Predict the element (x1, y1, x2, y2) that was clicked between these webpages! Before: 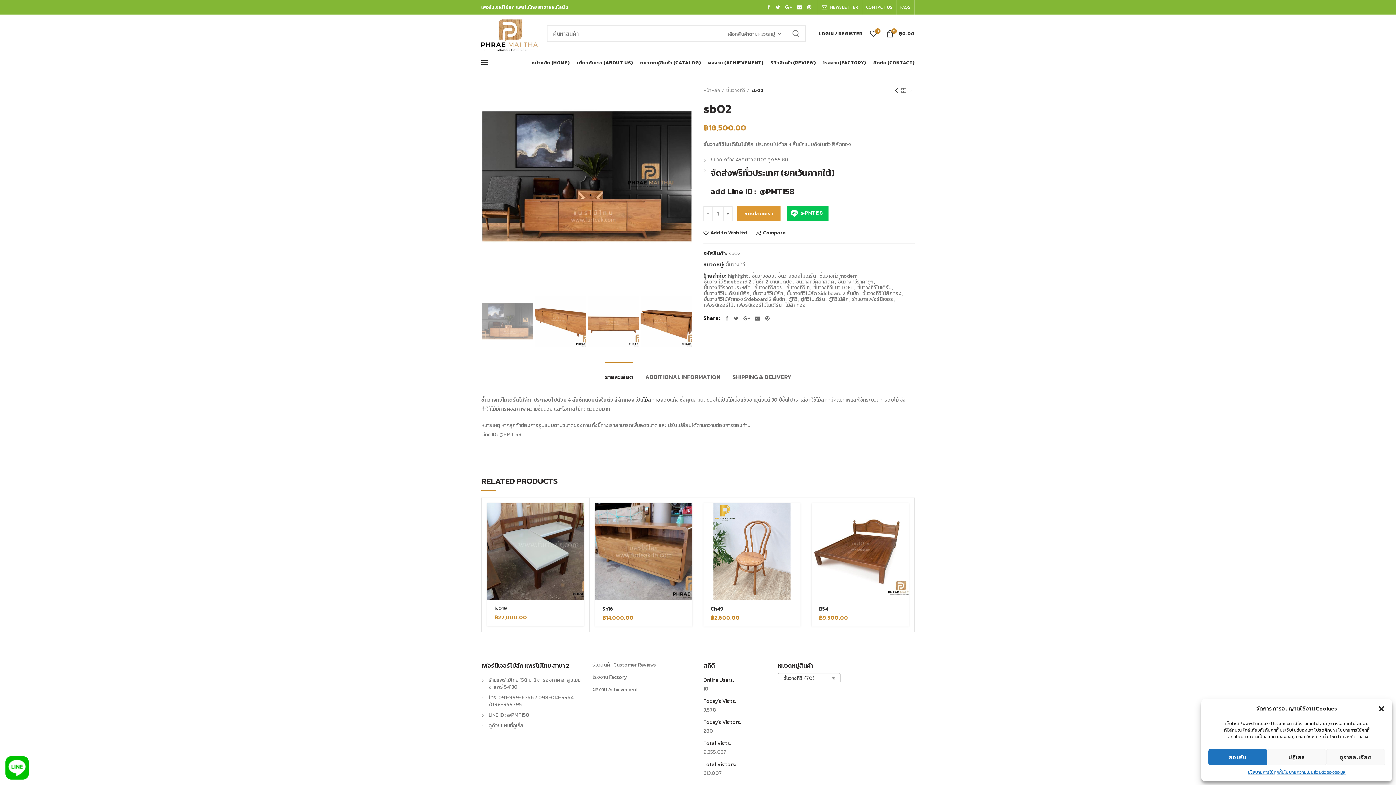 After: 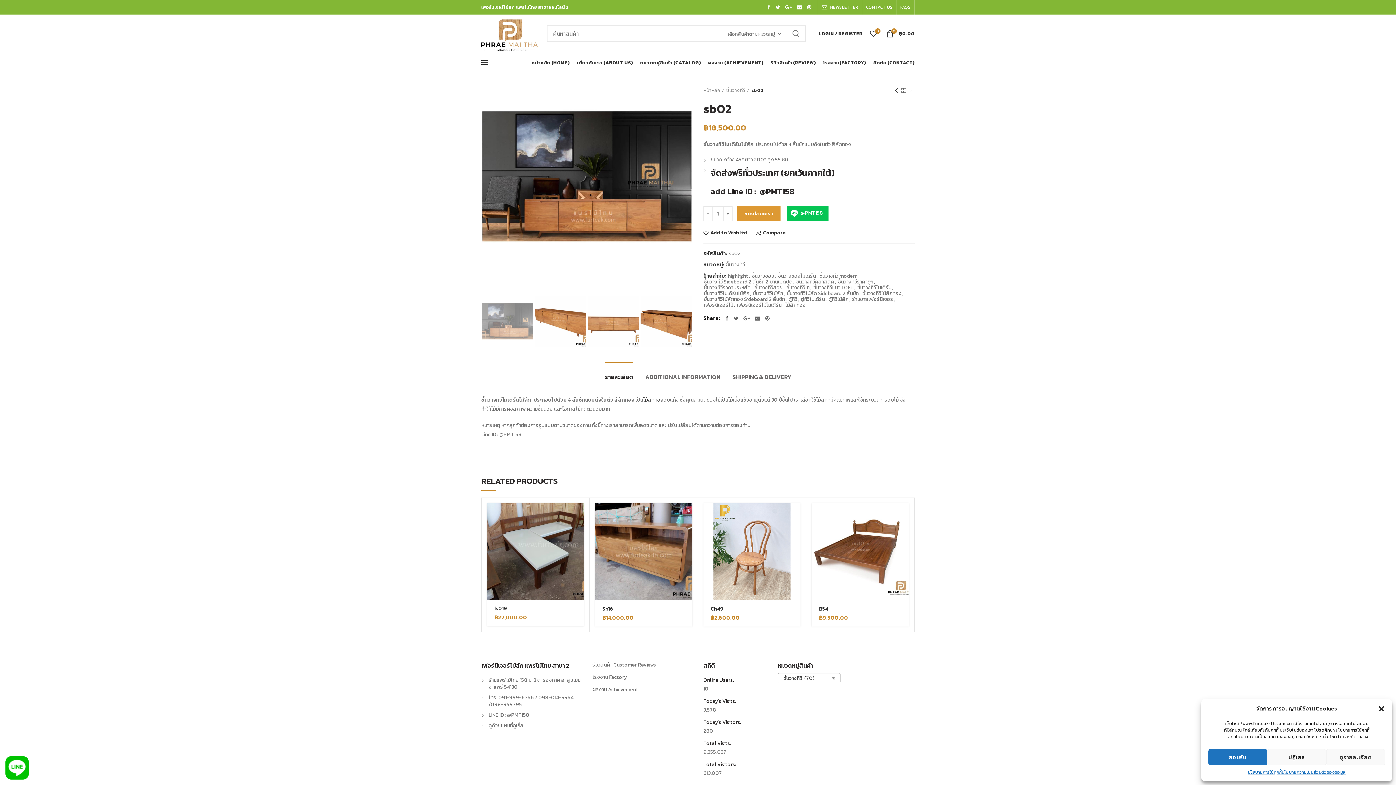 Action: bbox: (723, 313, 731, 323) label:  Facebook